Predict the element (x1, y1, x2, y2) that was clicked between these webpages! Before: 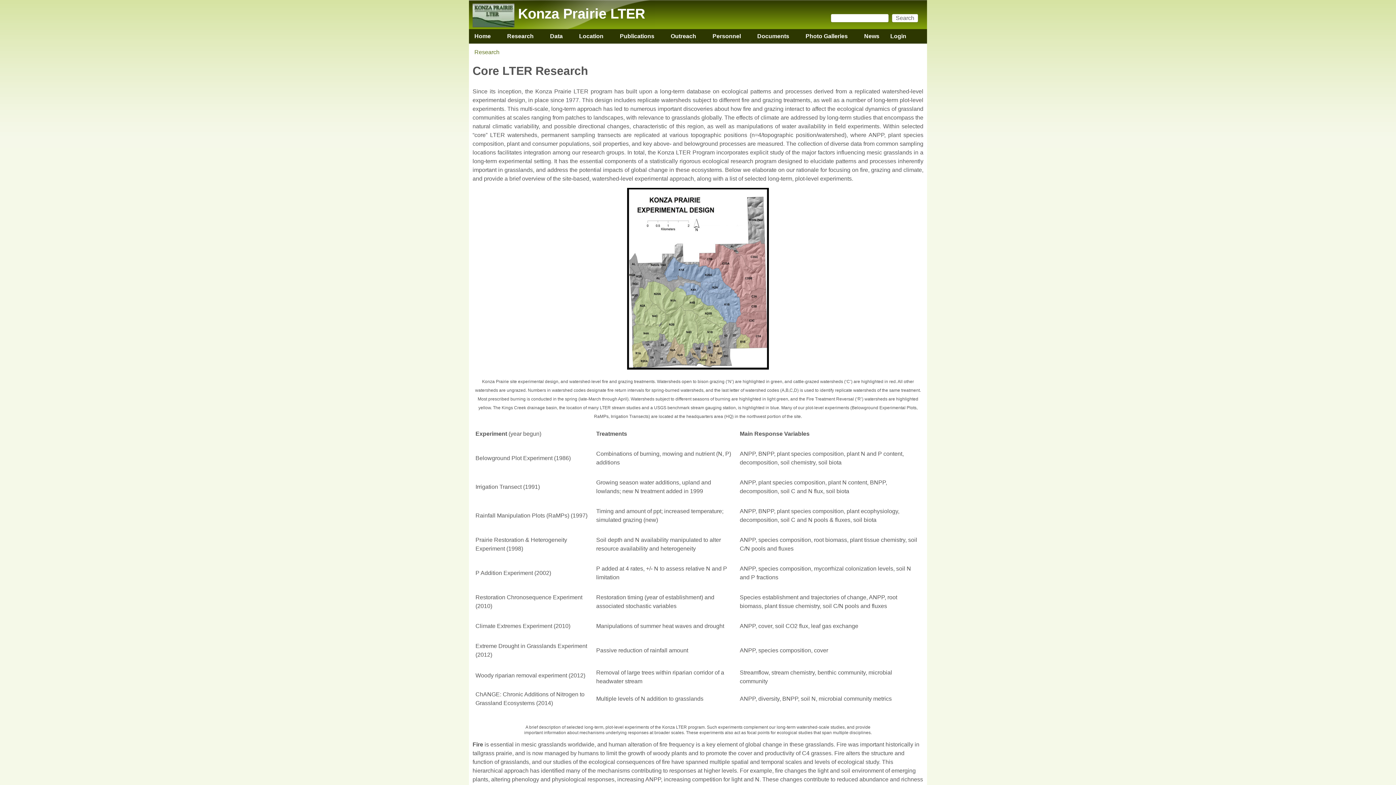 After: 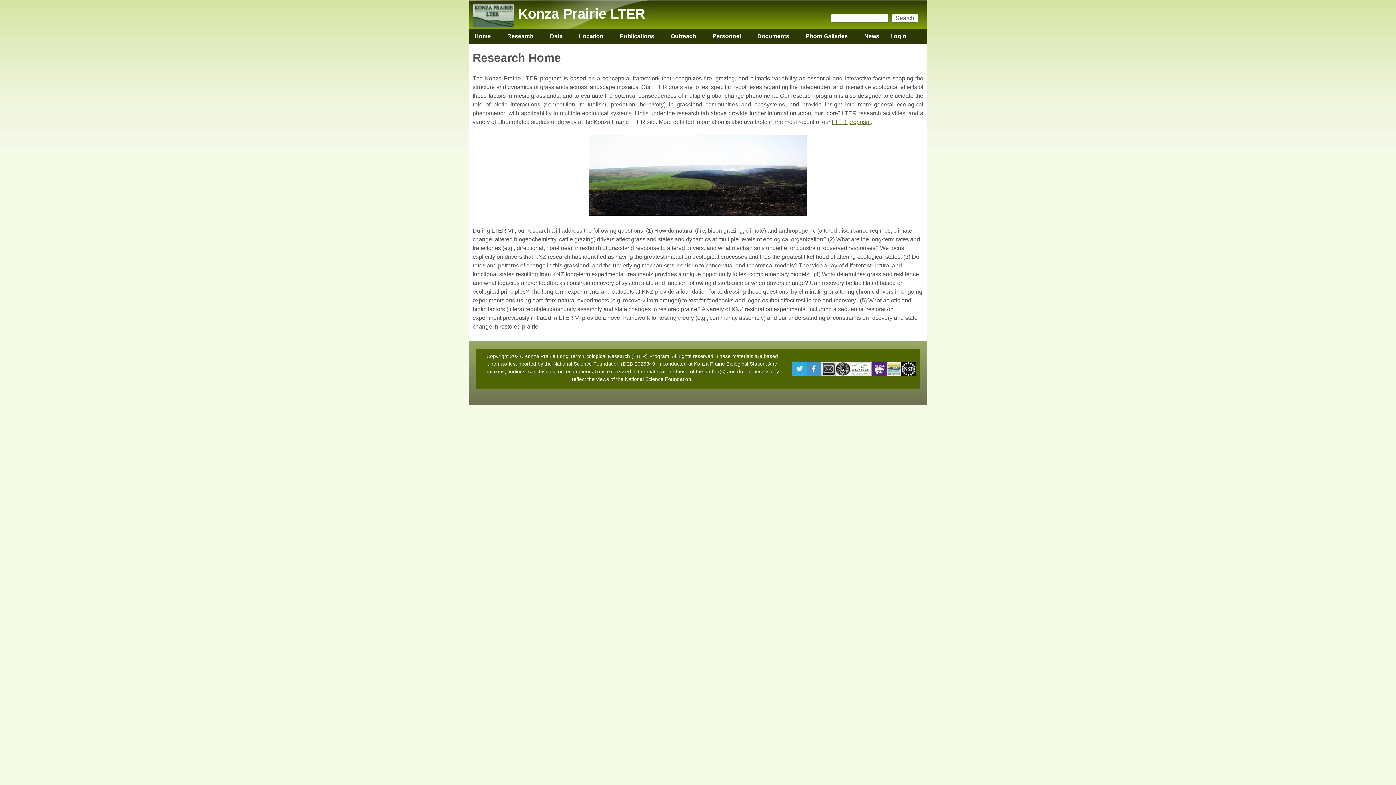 Action: bbox: (501, 29, 539, 43) label: Research
»